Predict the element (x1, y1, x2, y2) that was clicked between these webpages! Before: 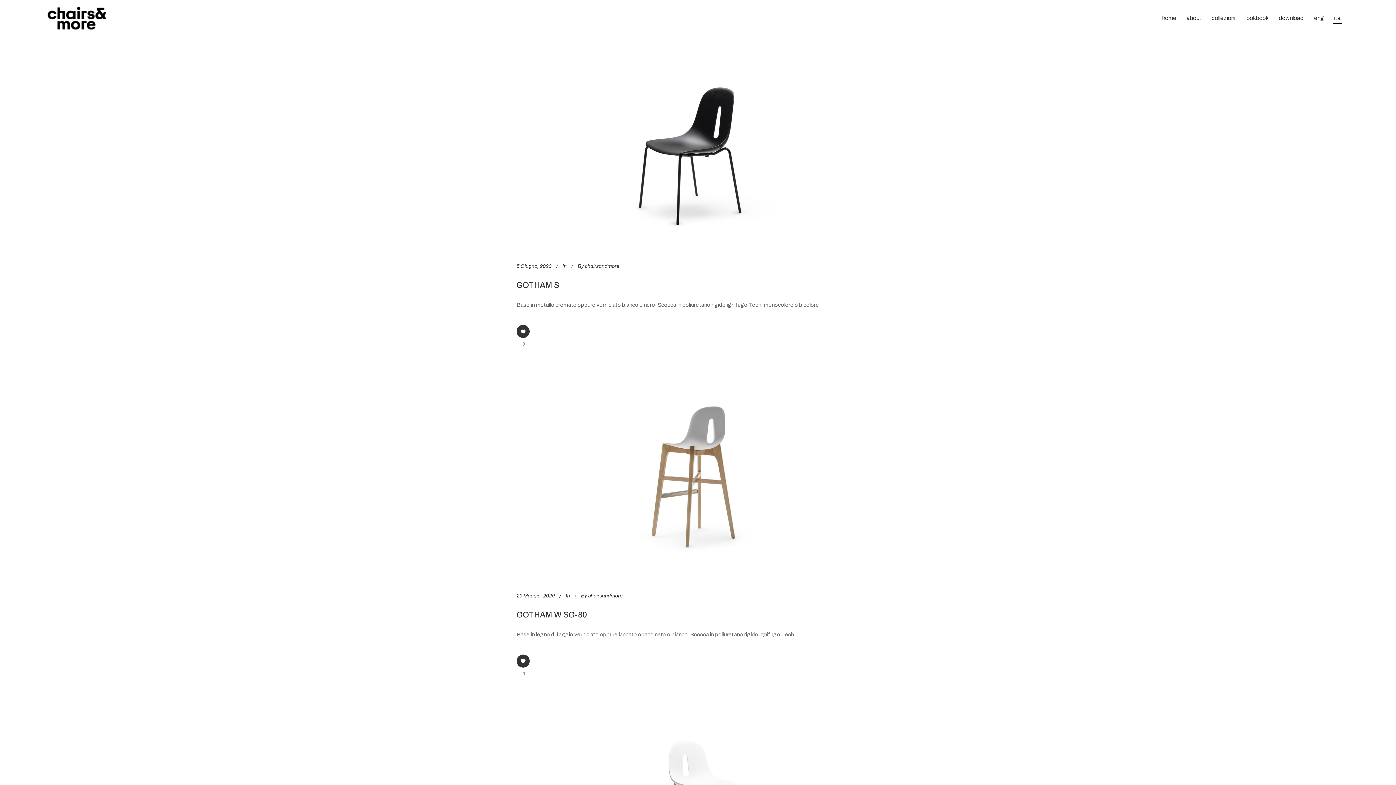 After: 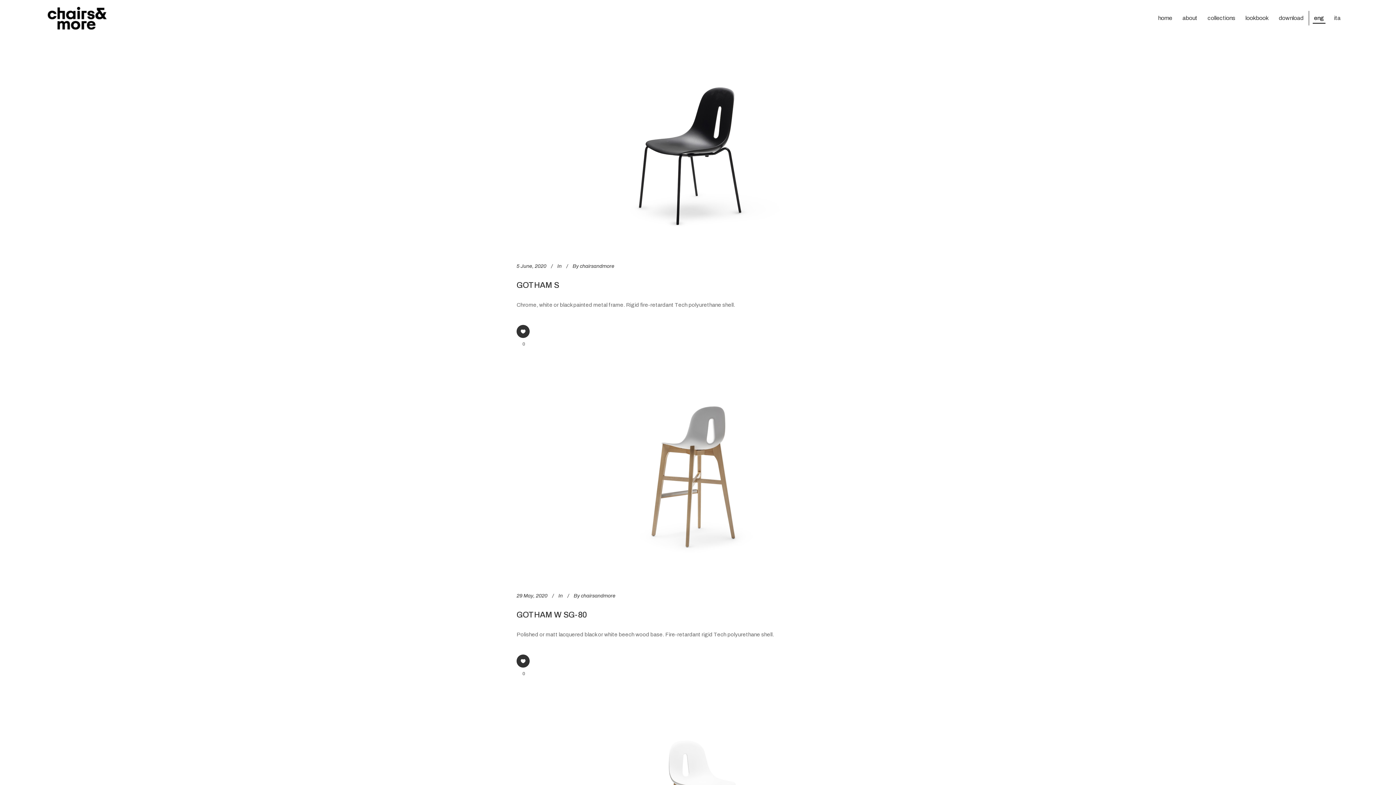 Action: bbox: (1309, 10, 1329, 25) label: eng